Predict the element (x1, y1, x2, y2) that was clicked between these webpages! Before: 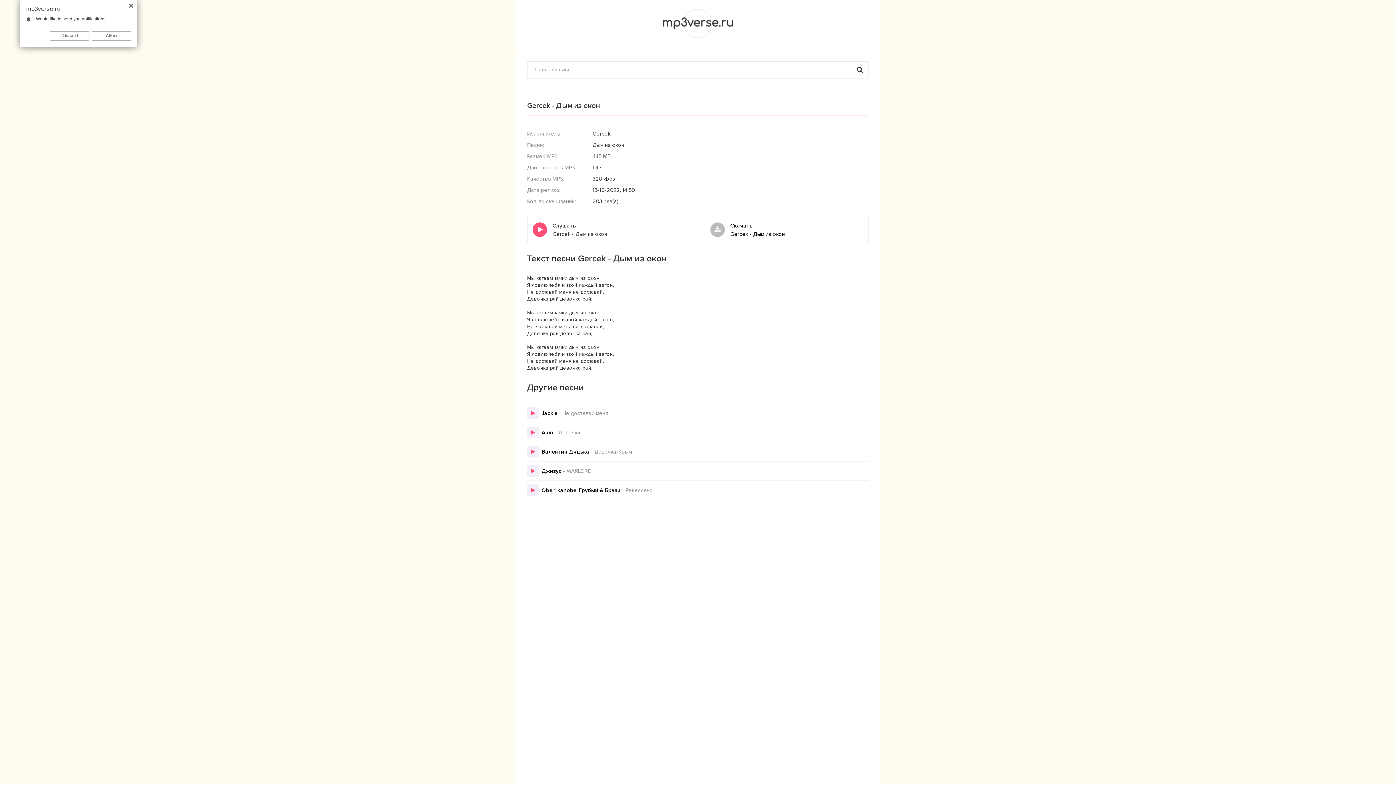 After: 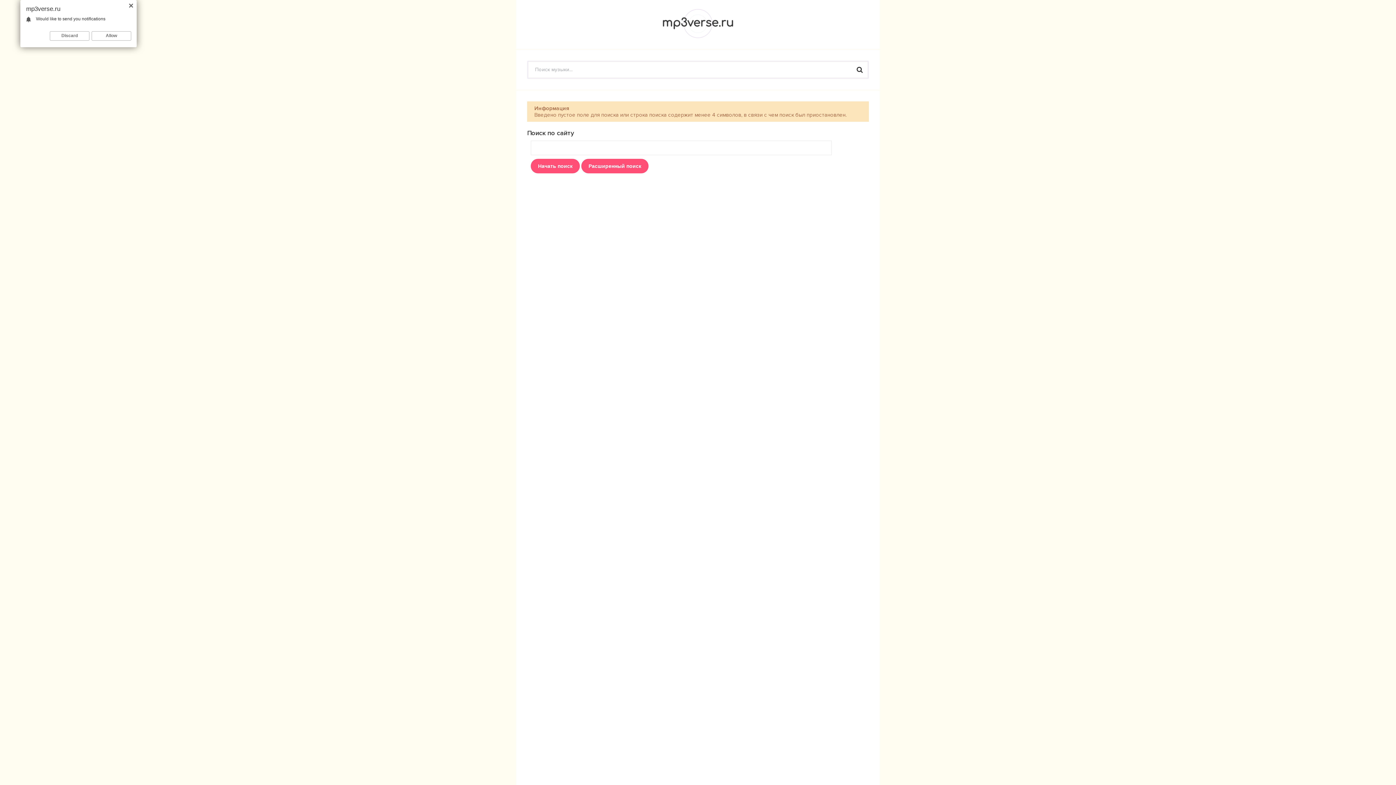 Action: bbox: (852, 62, 867, 77)